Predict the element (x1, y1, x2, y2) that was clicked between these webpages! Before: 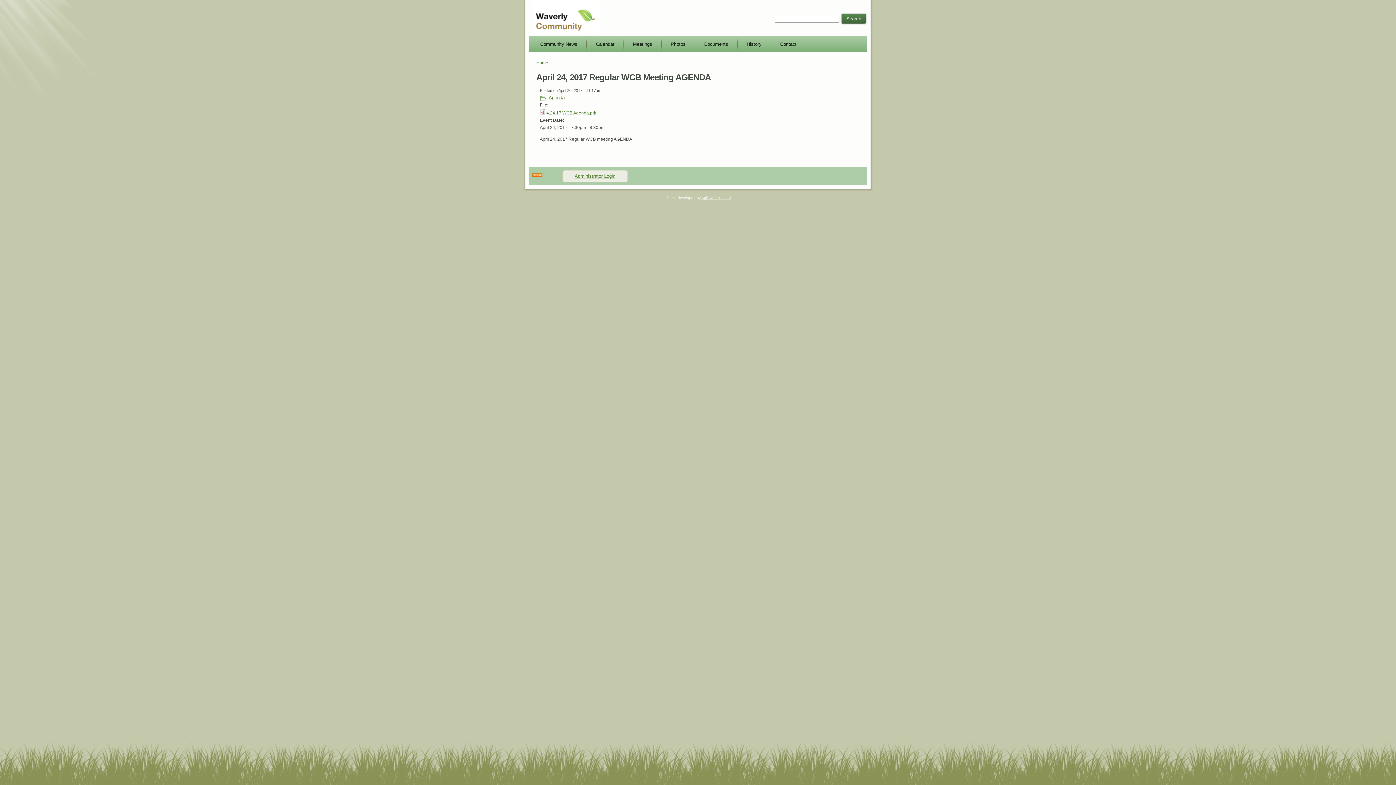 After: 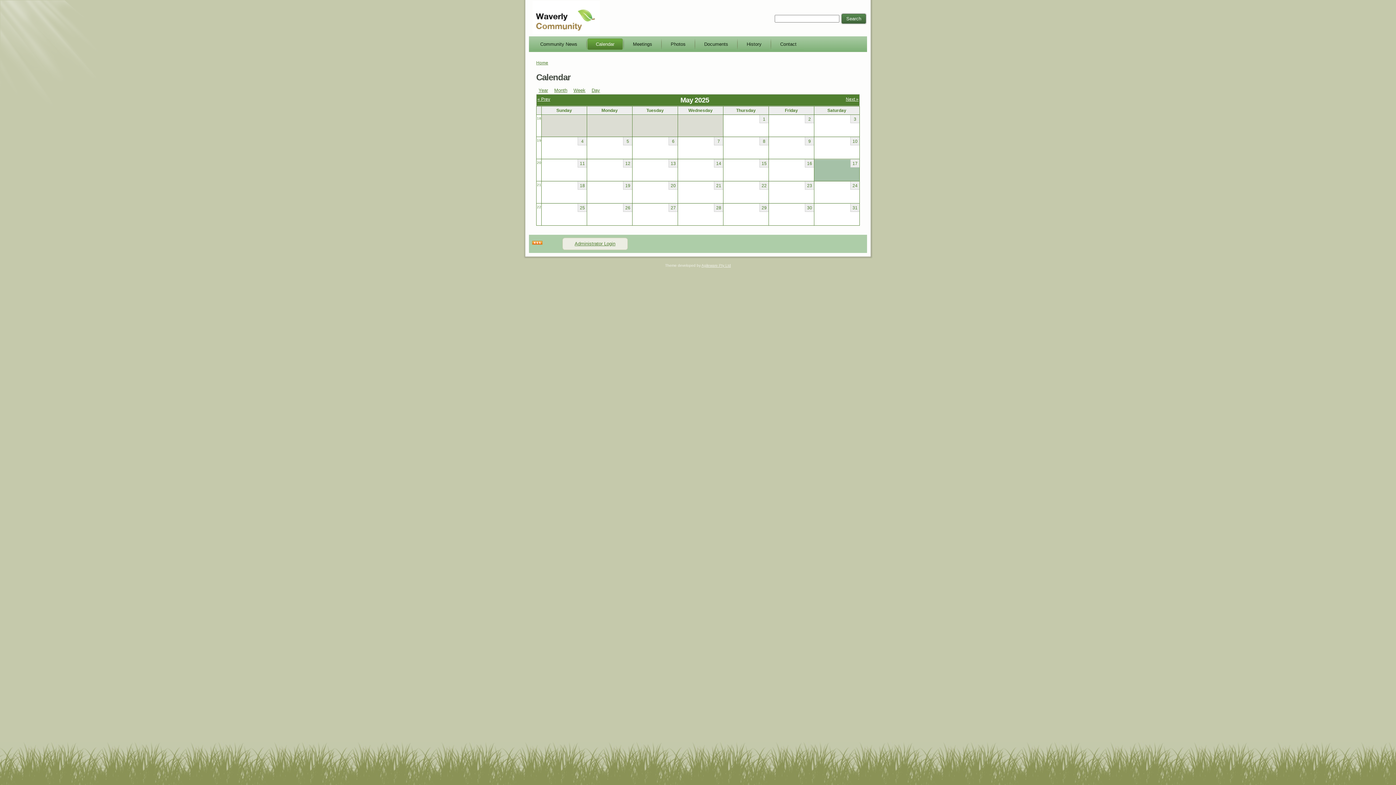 Action: bbox: (587, 38, 622, 49) label: Calendar